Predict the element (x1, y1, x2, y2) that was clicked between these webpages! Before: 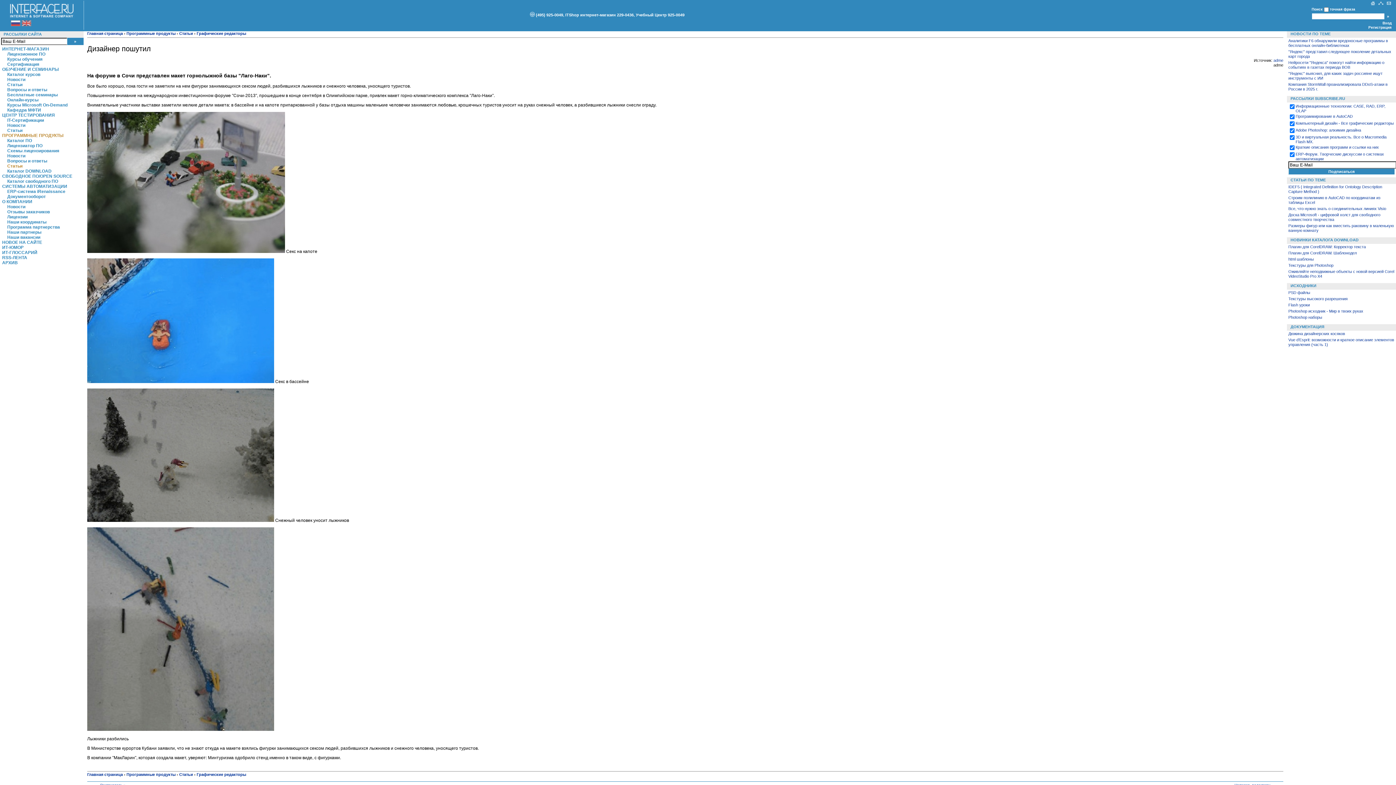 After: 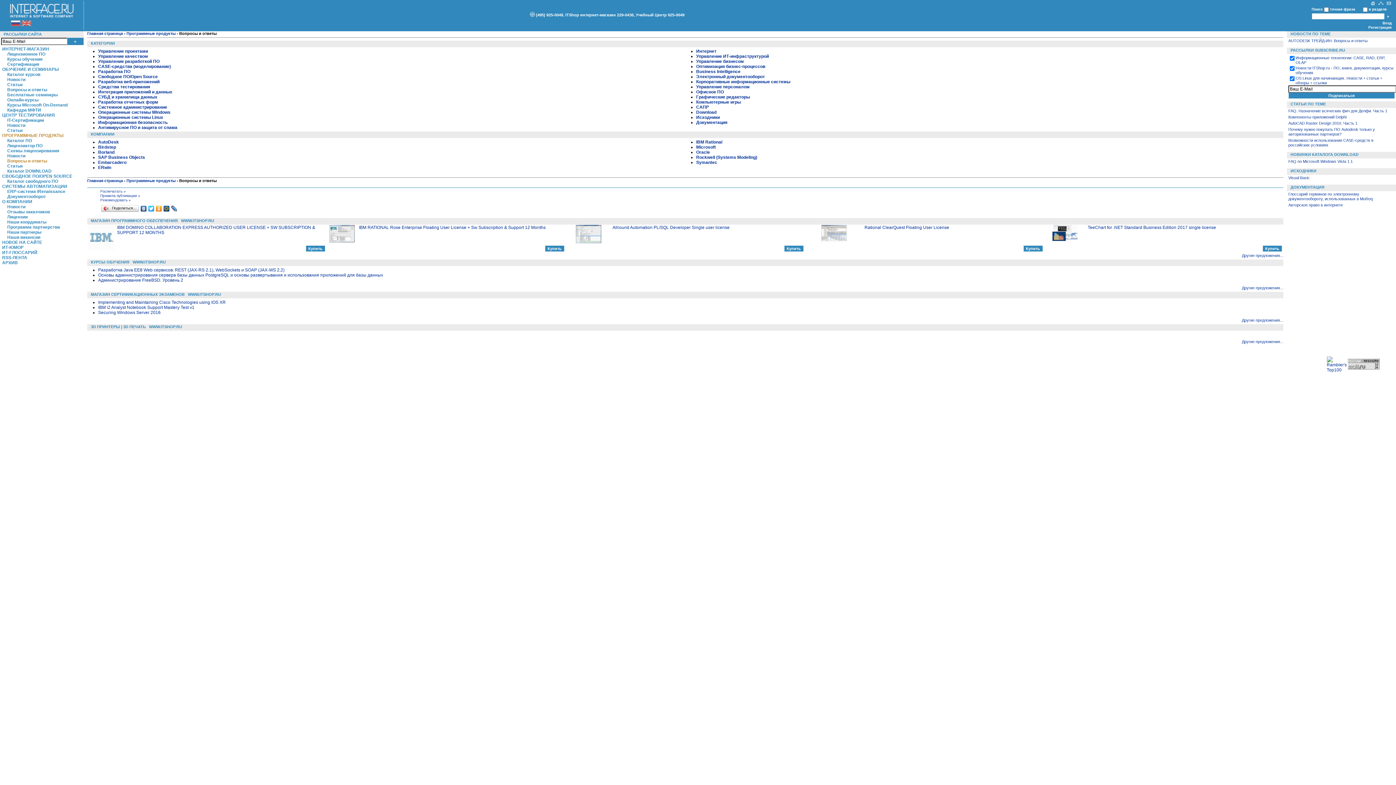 Action: bbox: (7, 158, 47, 163) label: Вопросы и ответы